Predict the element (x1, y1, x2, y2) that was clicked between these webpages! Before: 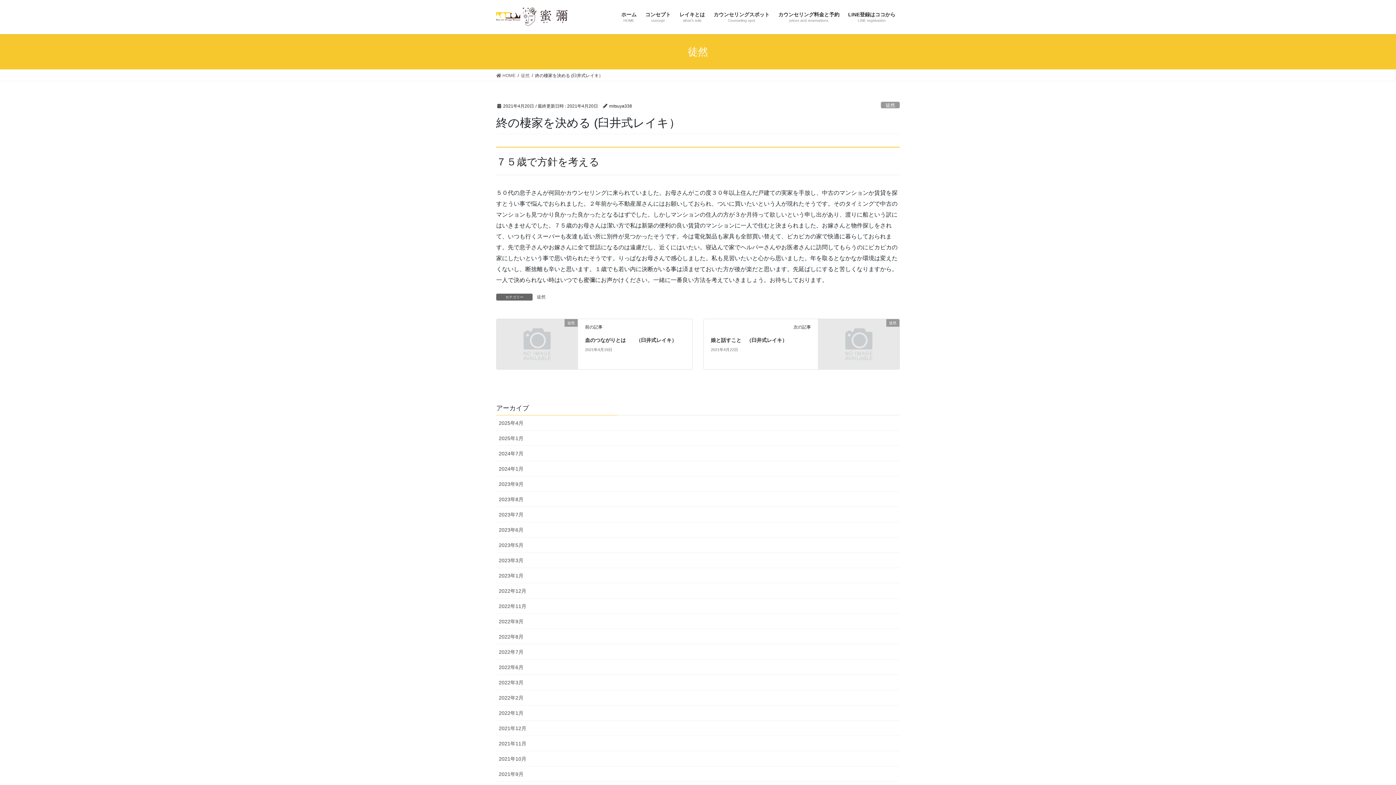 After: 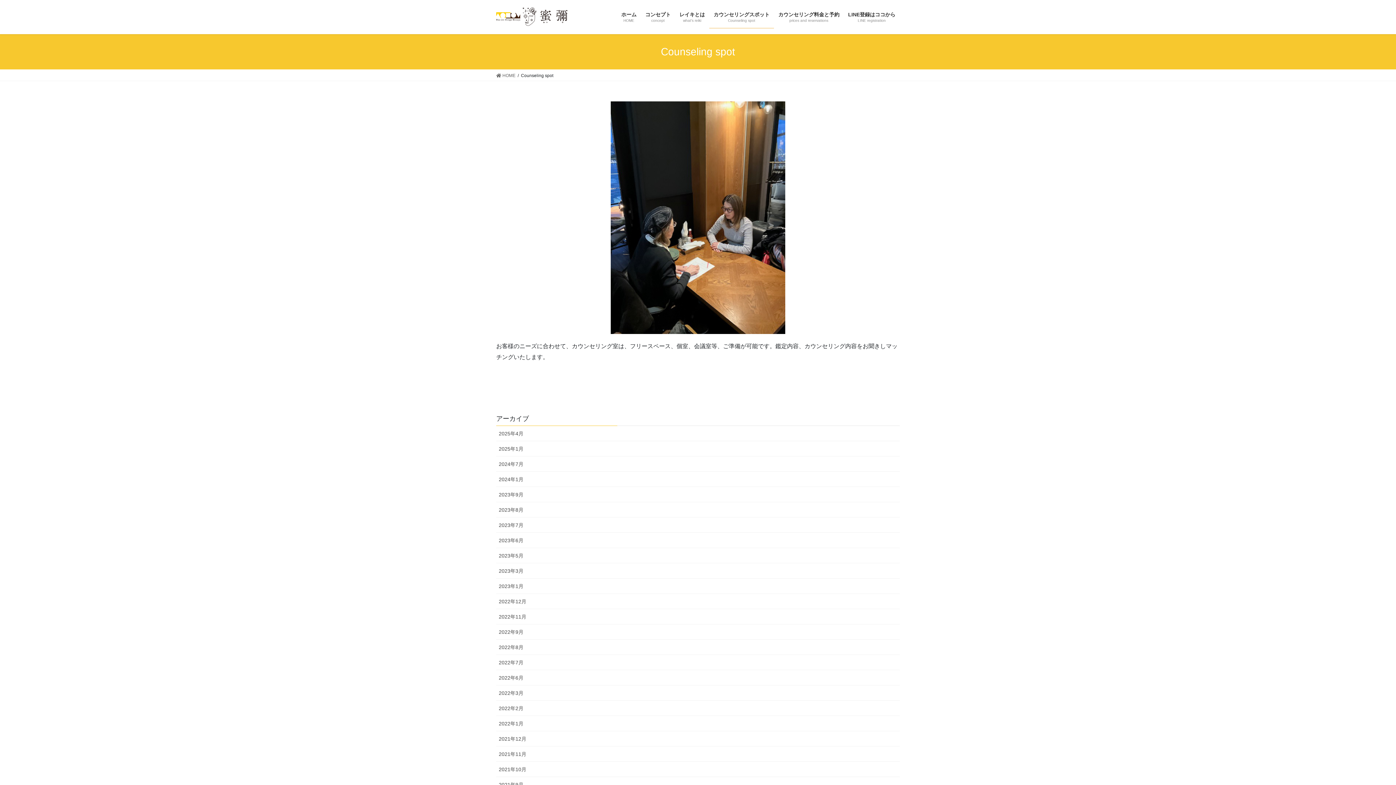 Action: label: カウンセリングスポット
Counseling spot bbox: (709, 6, 774, 28)